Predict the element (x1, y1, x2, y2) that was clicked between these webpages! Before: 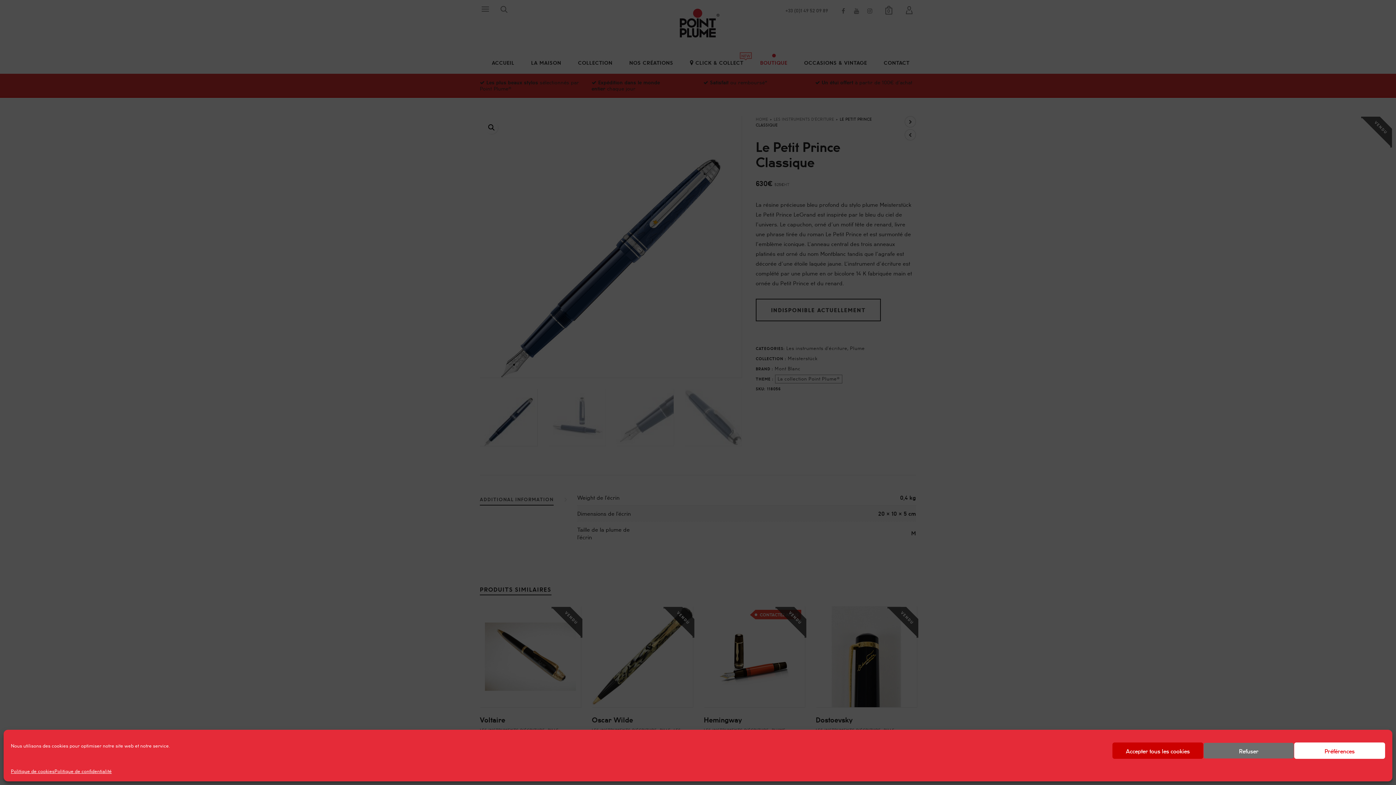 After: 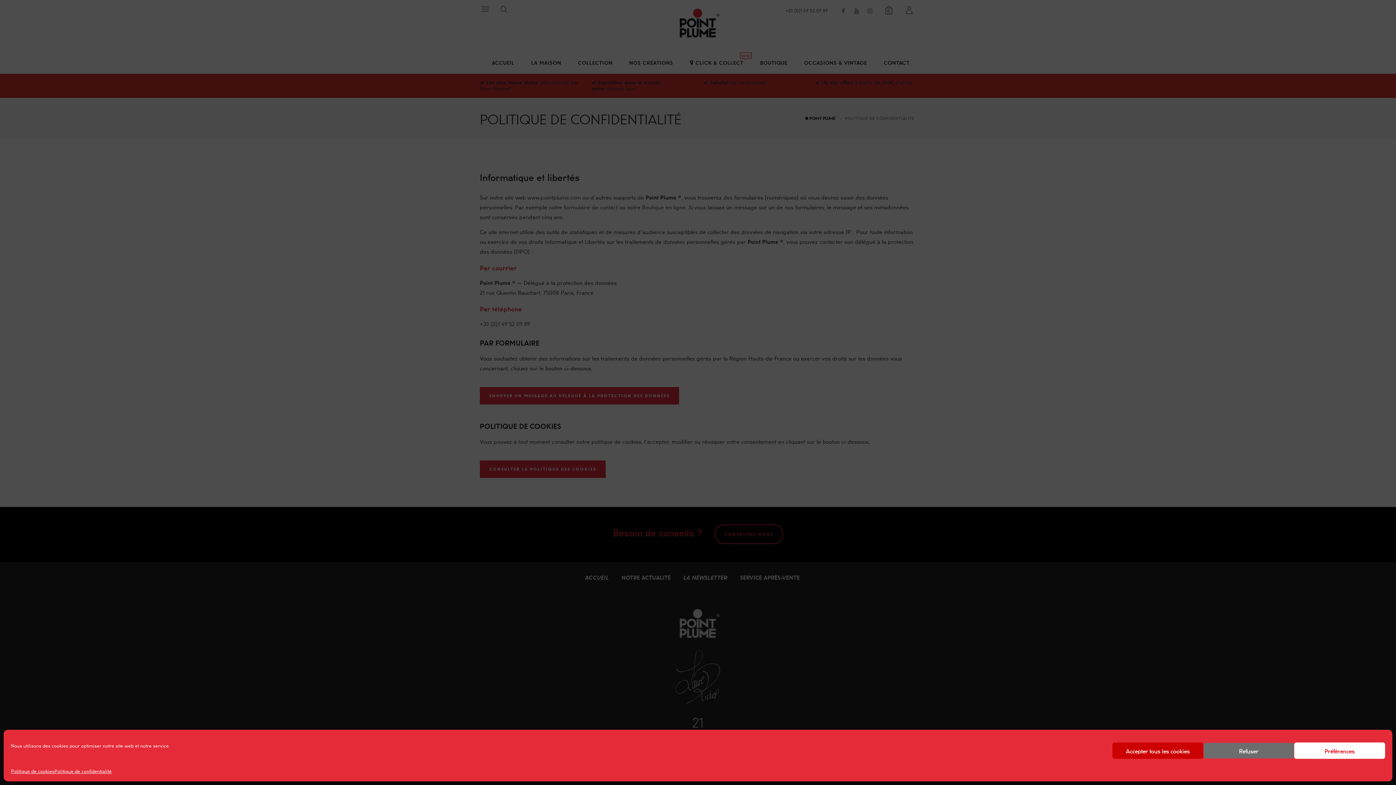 Action: label: Politique de confidentialité bbox: (54, 766, 111, 776)